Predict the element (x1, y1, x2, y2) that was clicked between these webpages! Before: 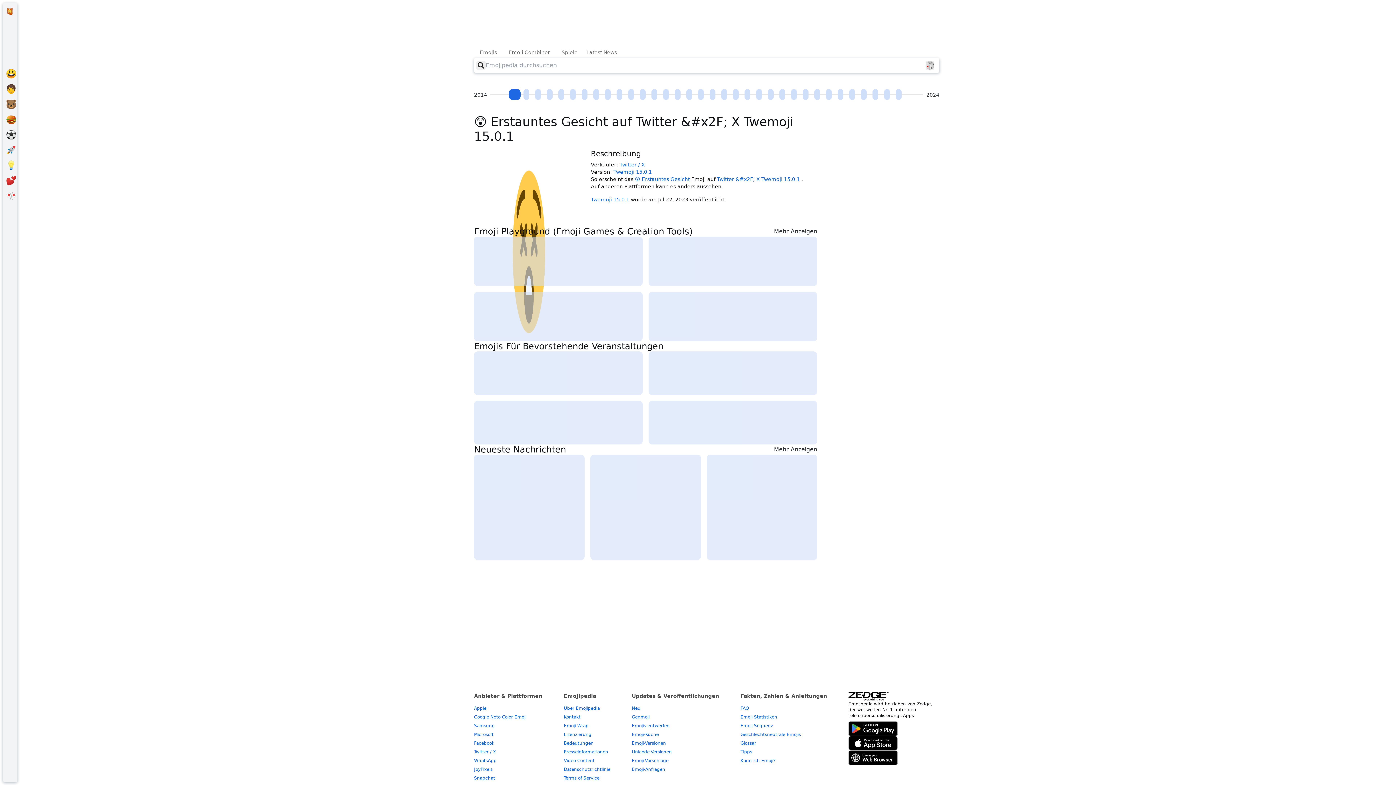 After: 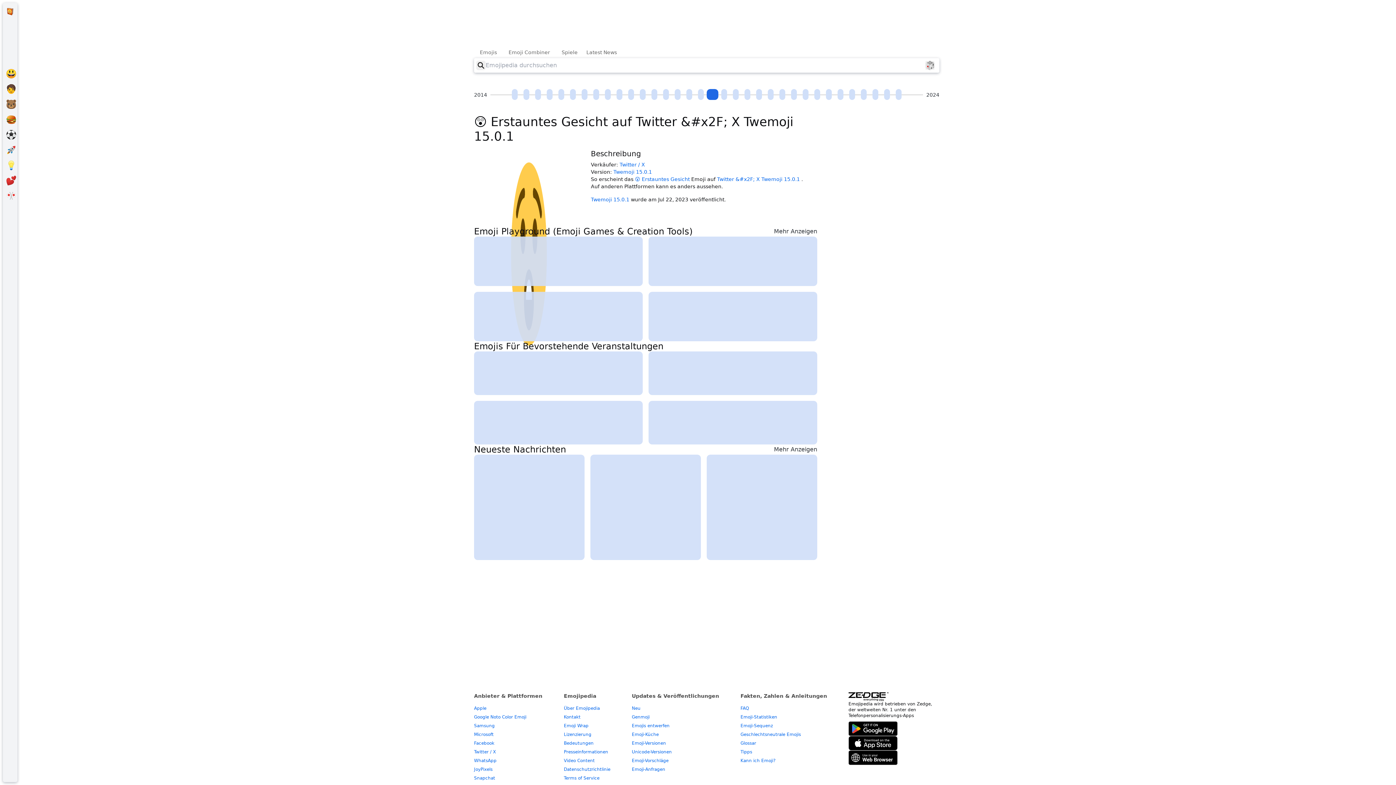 Action: bbox: (706, 89, 718, 100) label: Twemoji 11.4 (2019-04-02)